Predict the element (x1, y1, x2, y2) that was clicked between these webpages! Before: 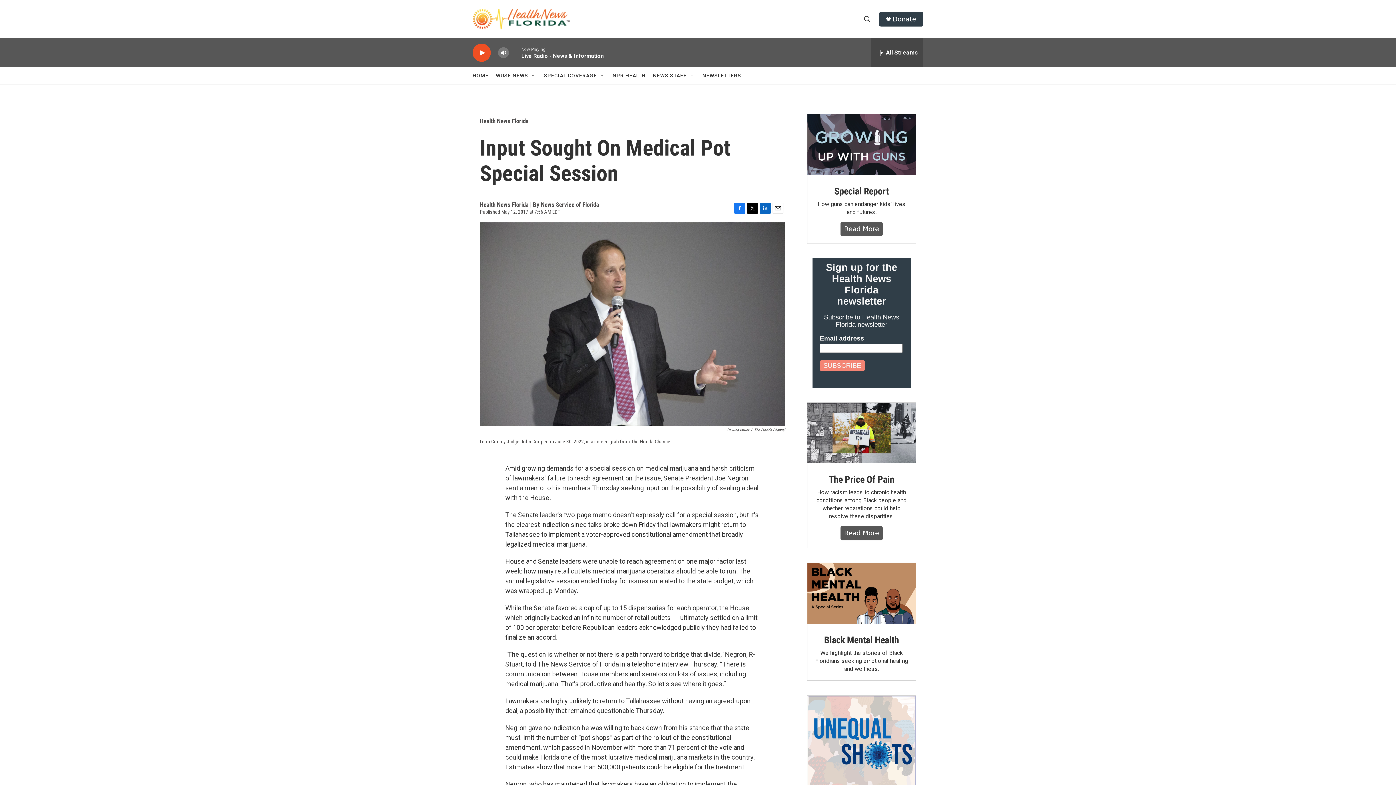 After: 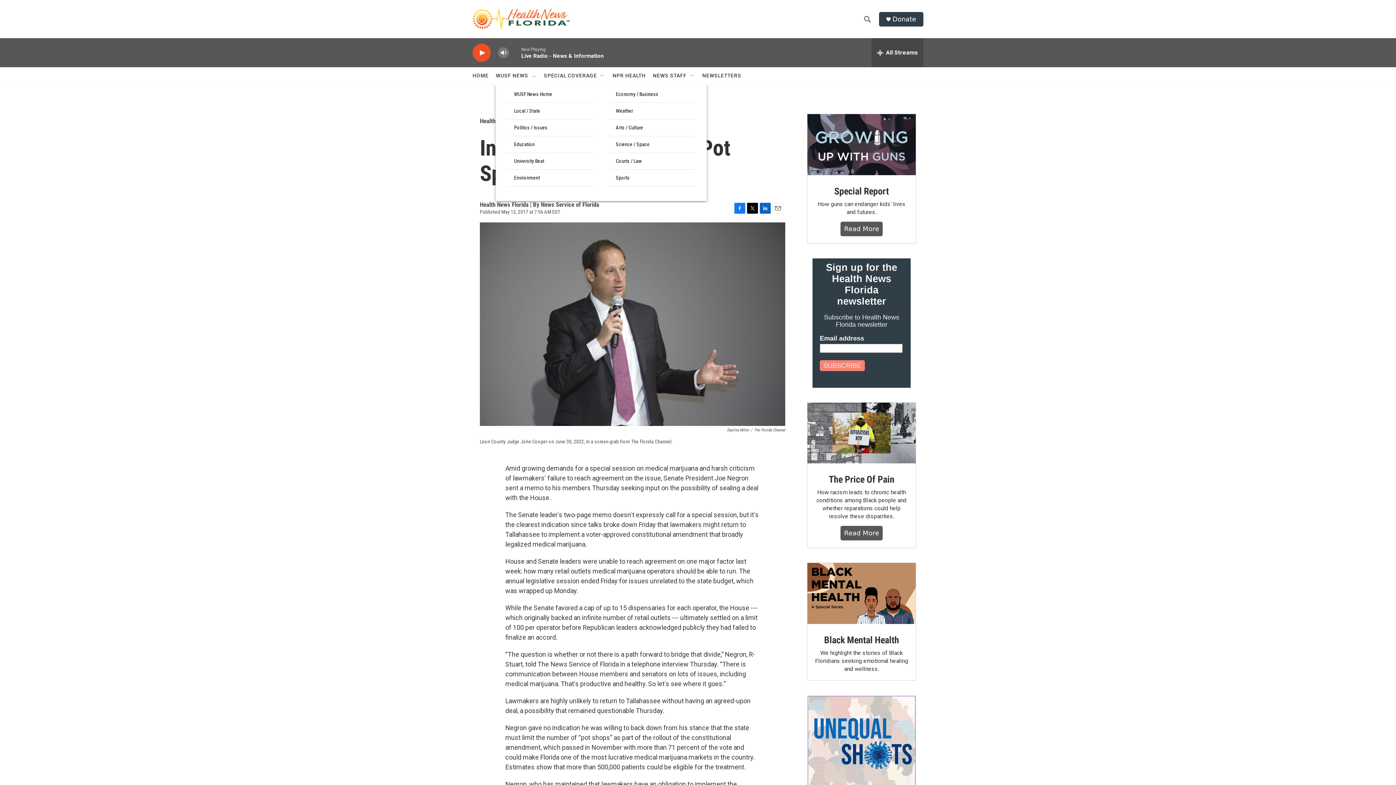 Action: label: Open Sub Navigation bbox: (530, 72, 536, 78)